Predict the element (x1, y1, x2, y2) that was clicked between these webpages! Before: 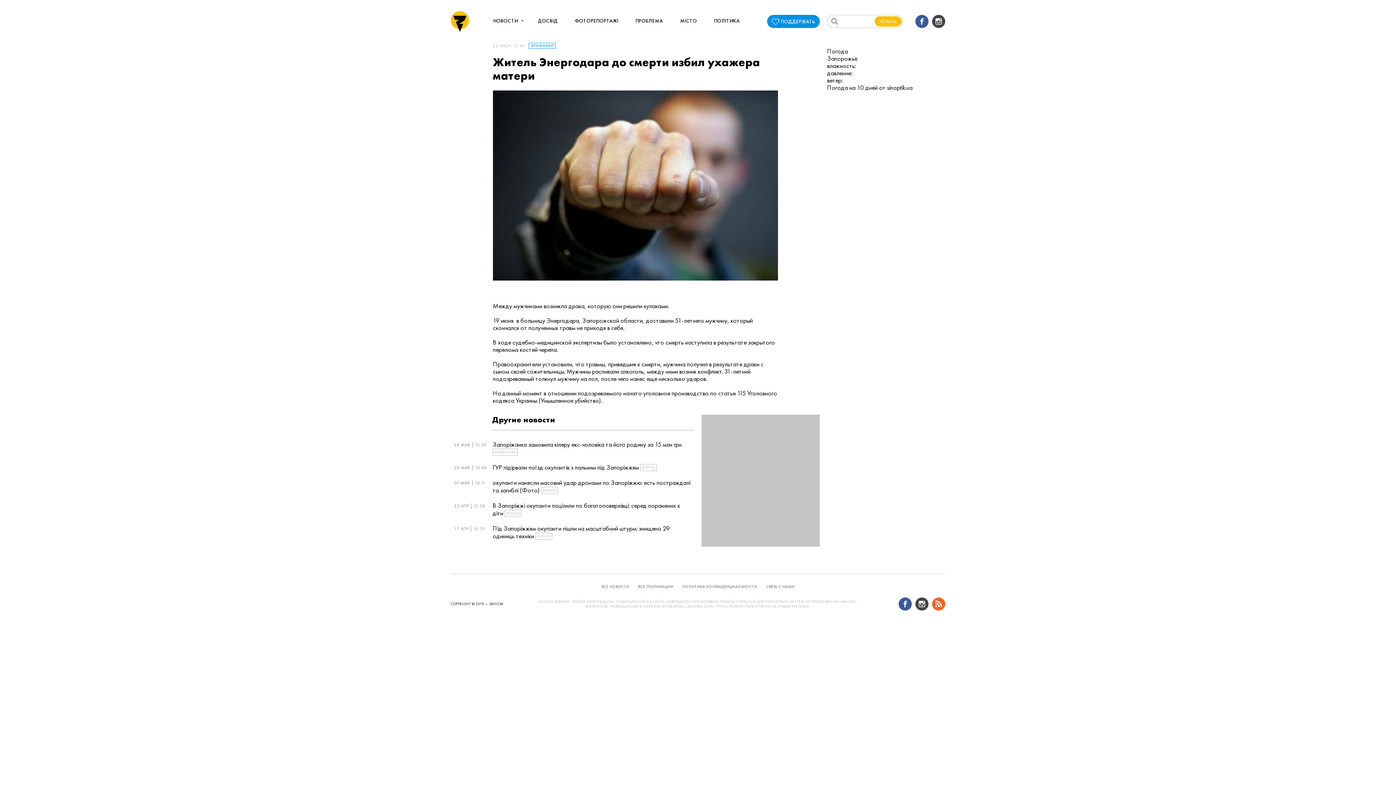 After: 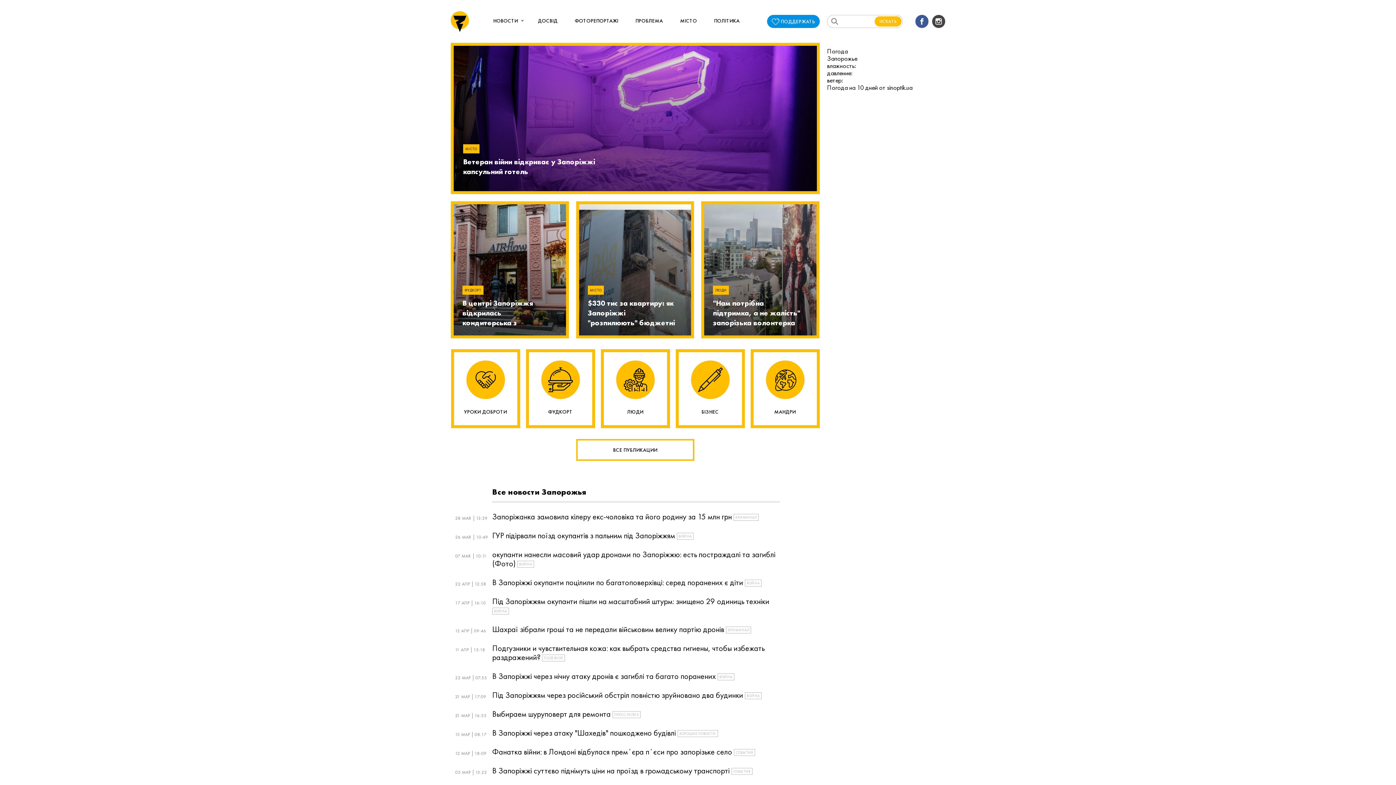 Action: bbox: (450, 11, 469, 31)